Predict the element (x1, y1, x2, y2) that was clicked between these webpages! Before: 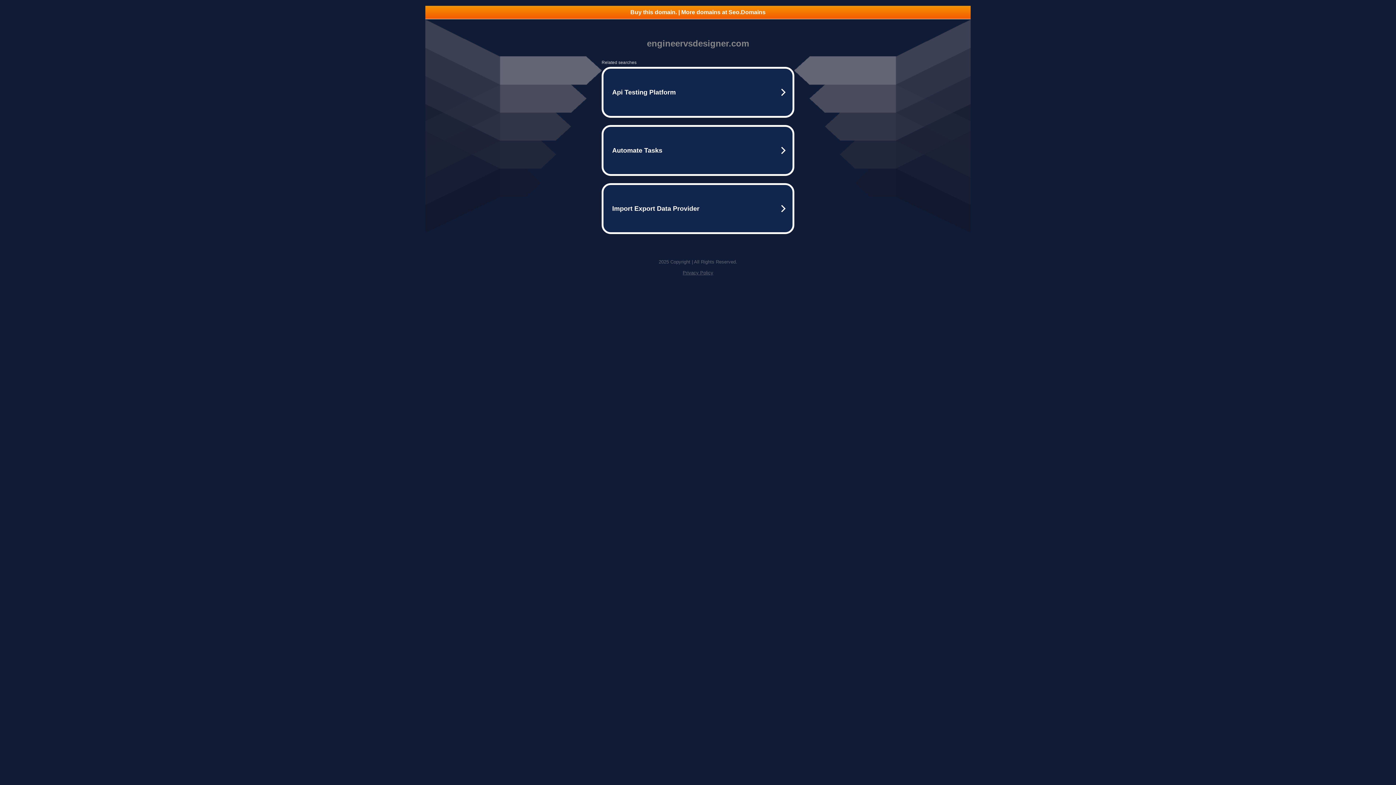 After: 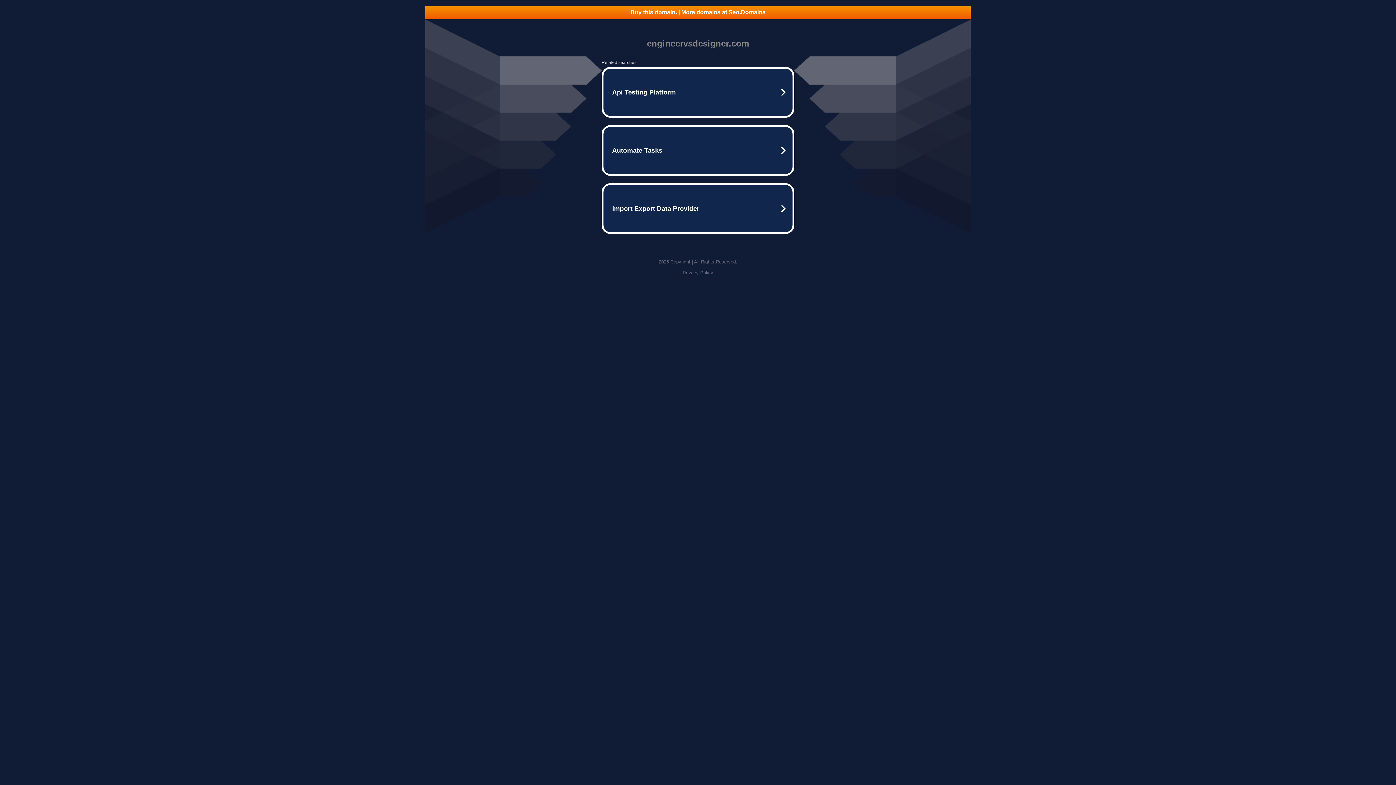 Action: label: Privacy Policy bbox: (682, 270, 713, 275)